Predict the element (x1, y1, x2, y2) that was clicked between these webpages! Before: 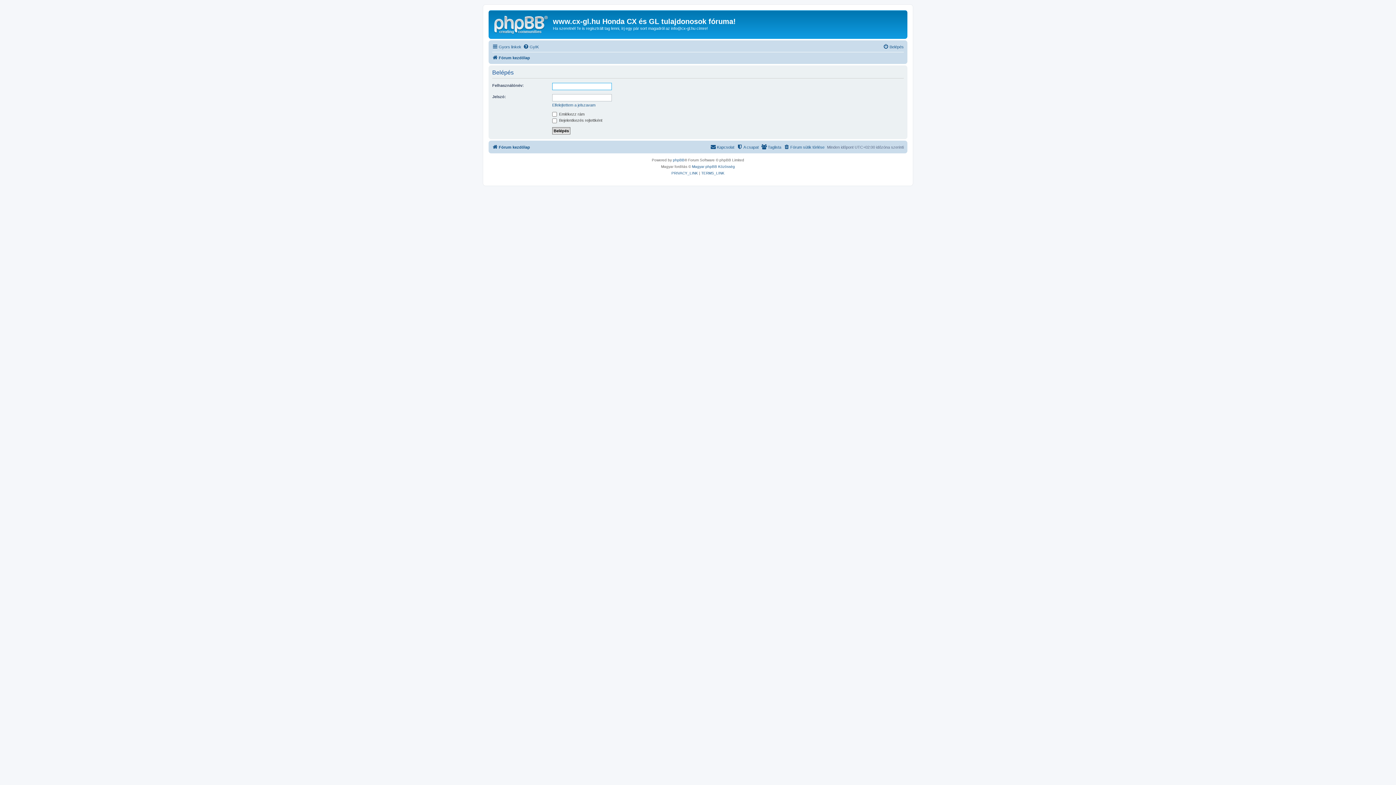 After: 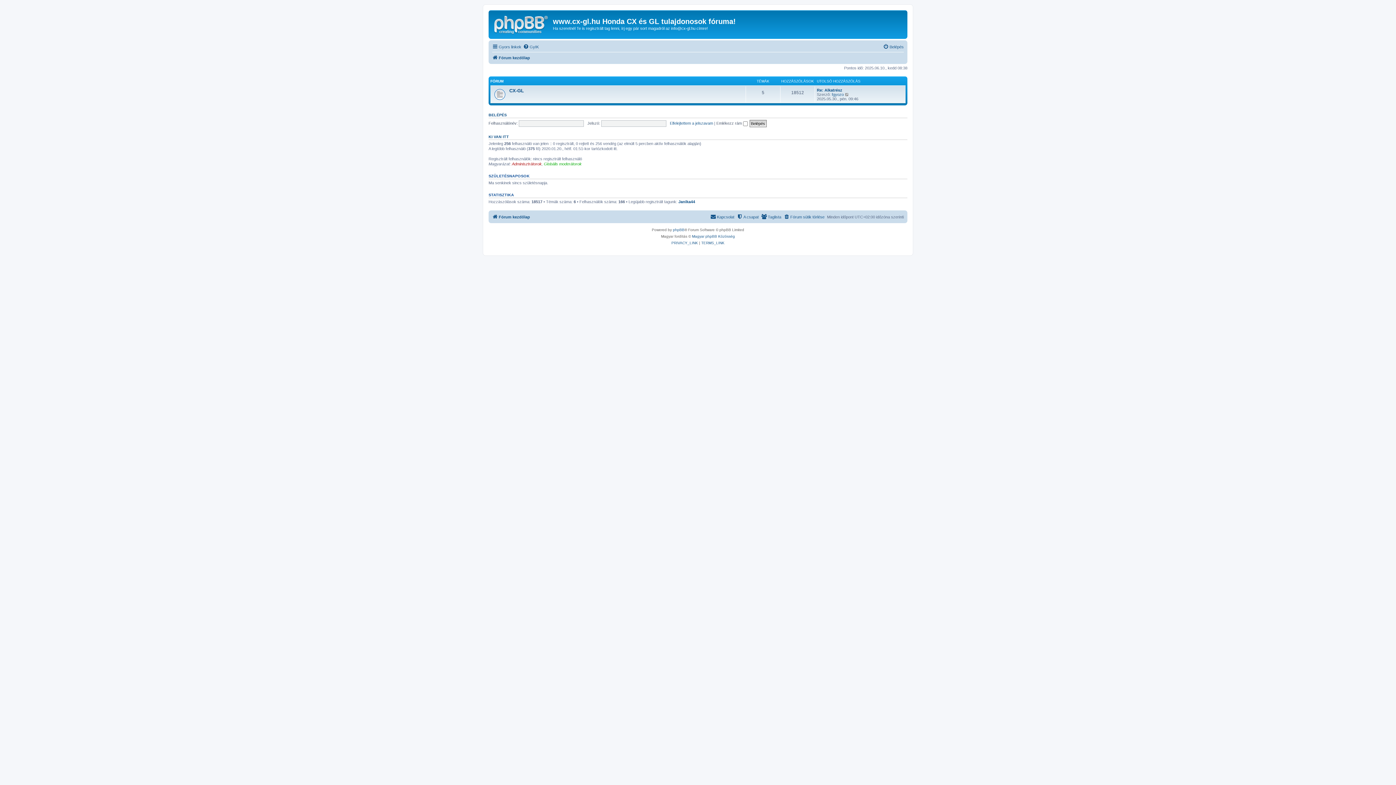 Action: bbox: (490, 12, 553, 35)